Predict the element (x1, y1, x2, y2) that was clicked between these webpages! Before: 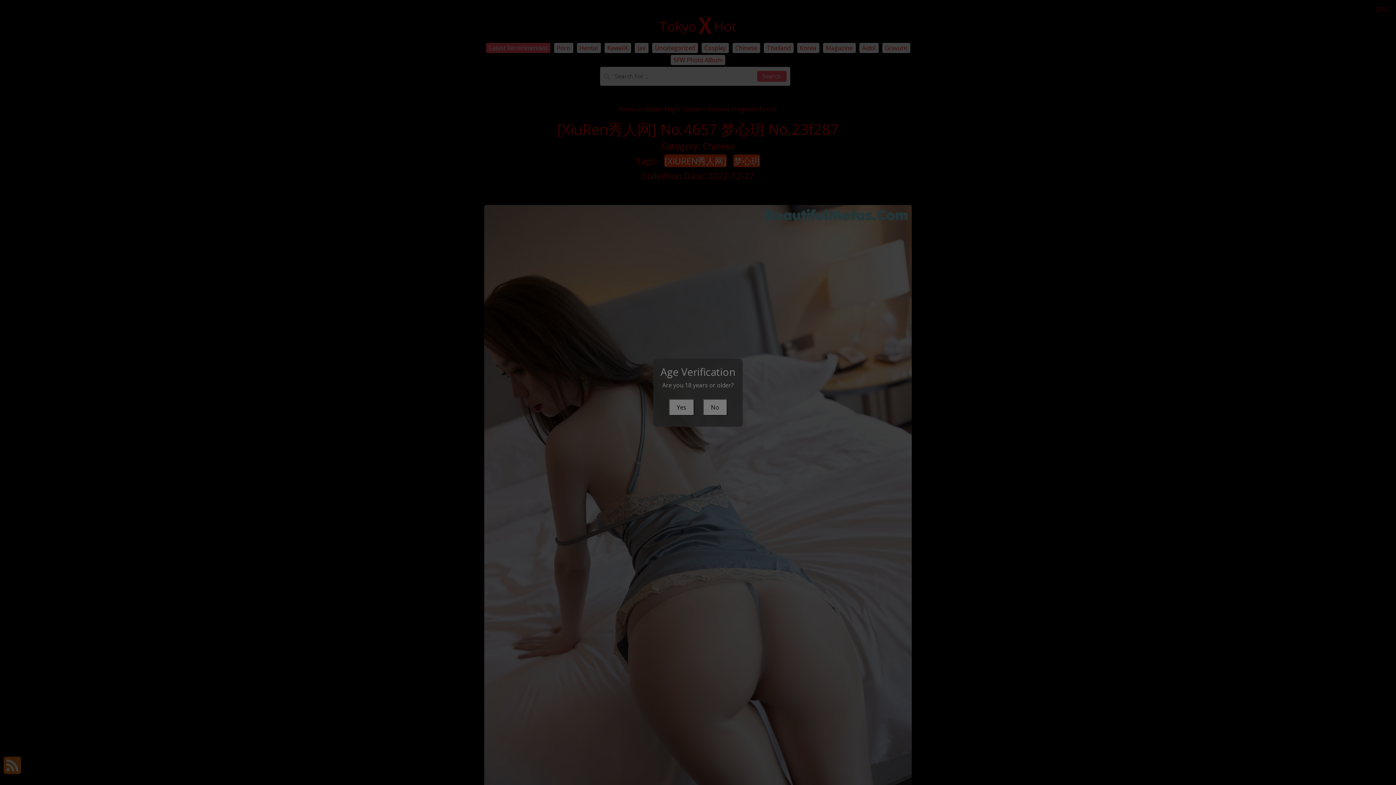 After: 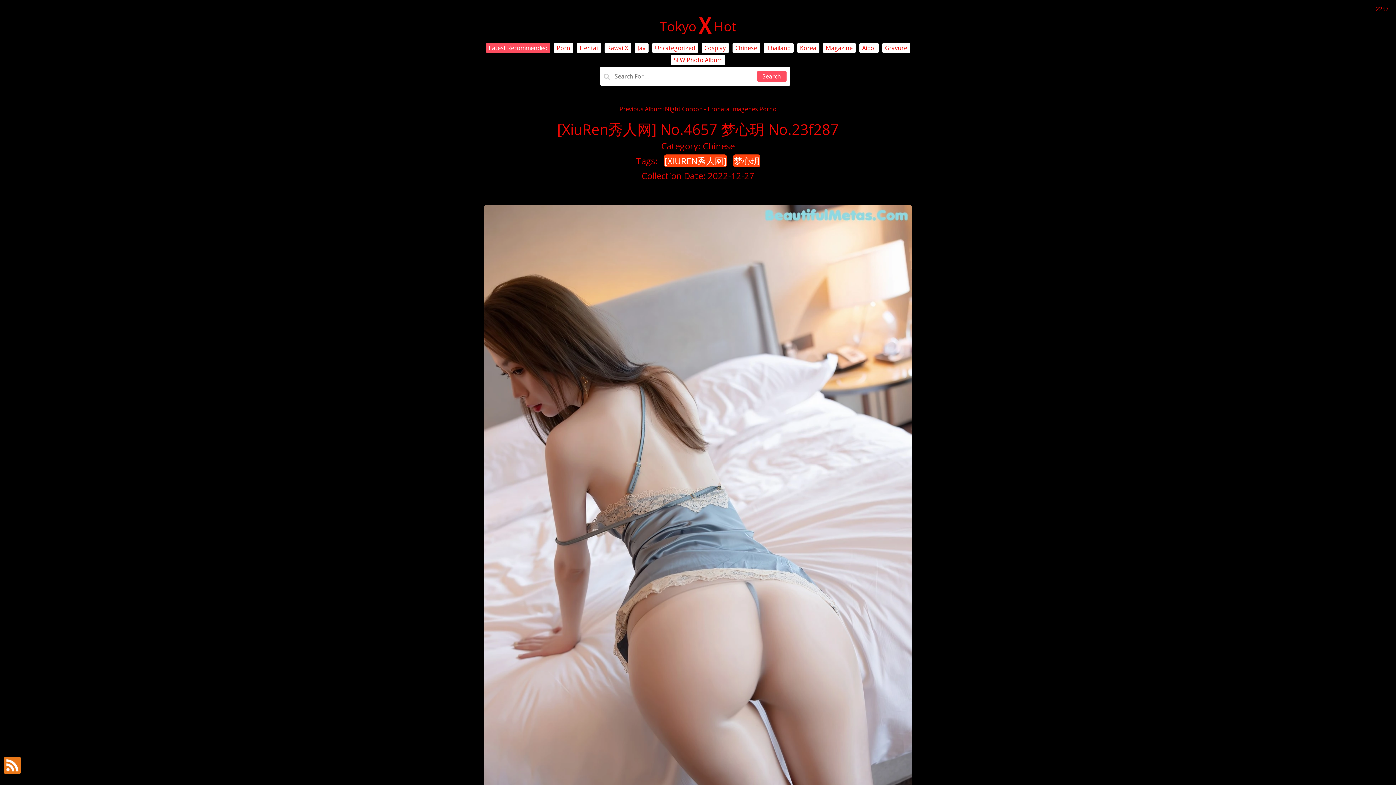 Action: label: Yes bbox: (668, 399, 694, 415)